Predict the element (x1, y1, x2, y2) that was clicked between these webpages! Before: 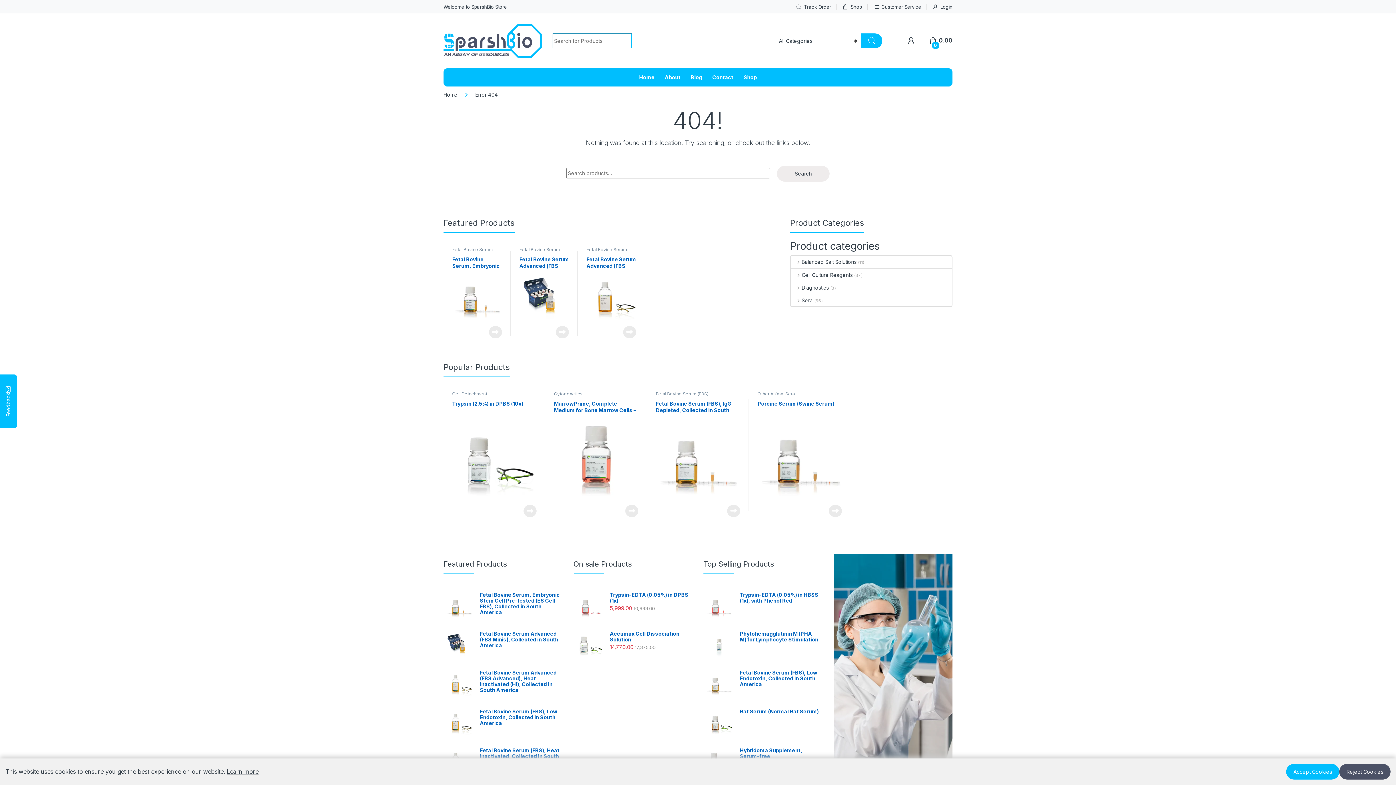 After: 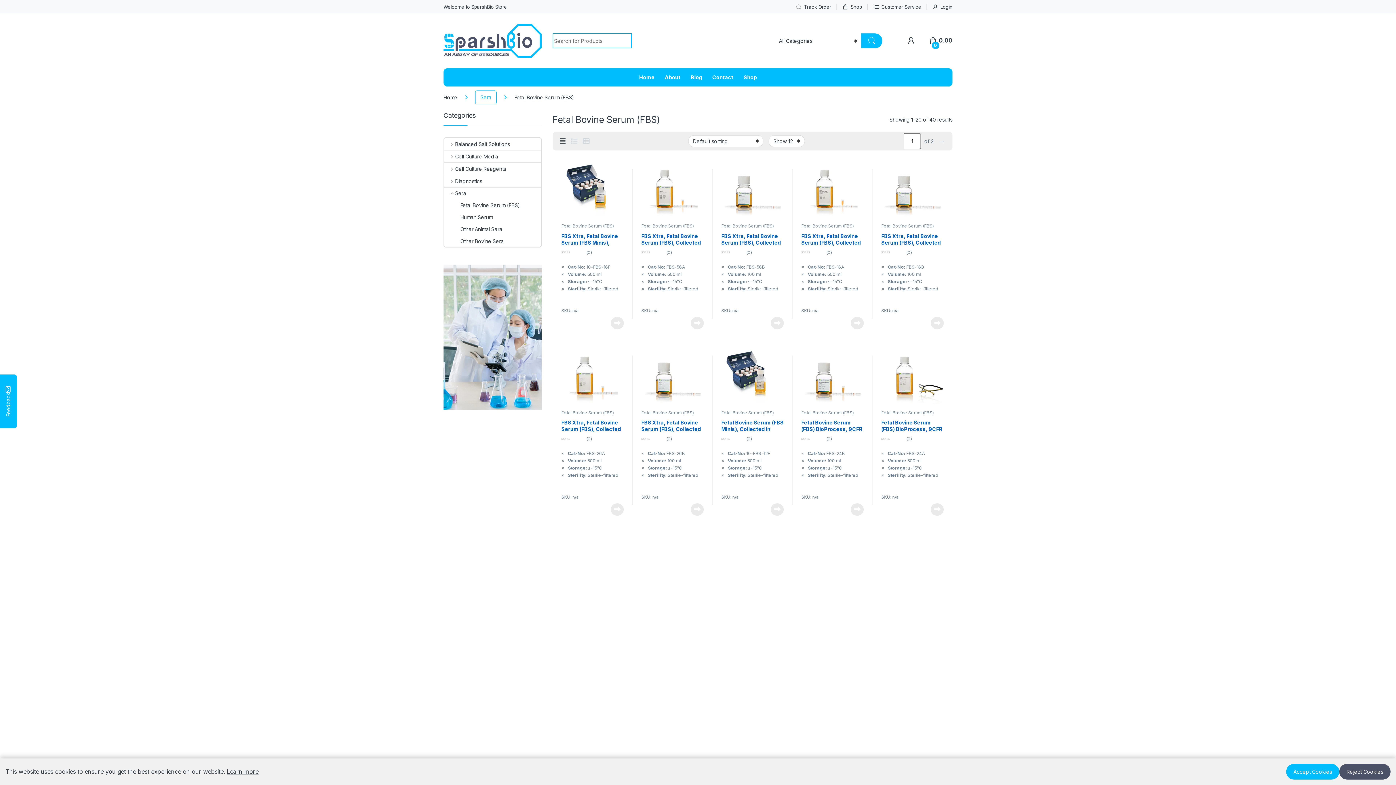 Action: label: Fetal Bovine Serum (FBS) bbox: (519, 246, 560, 256)